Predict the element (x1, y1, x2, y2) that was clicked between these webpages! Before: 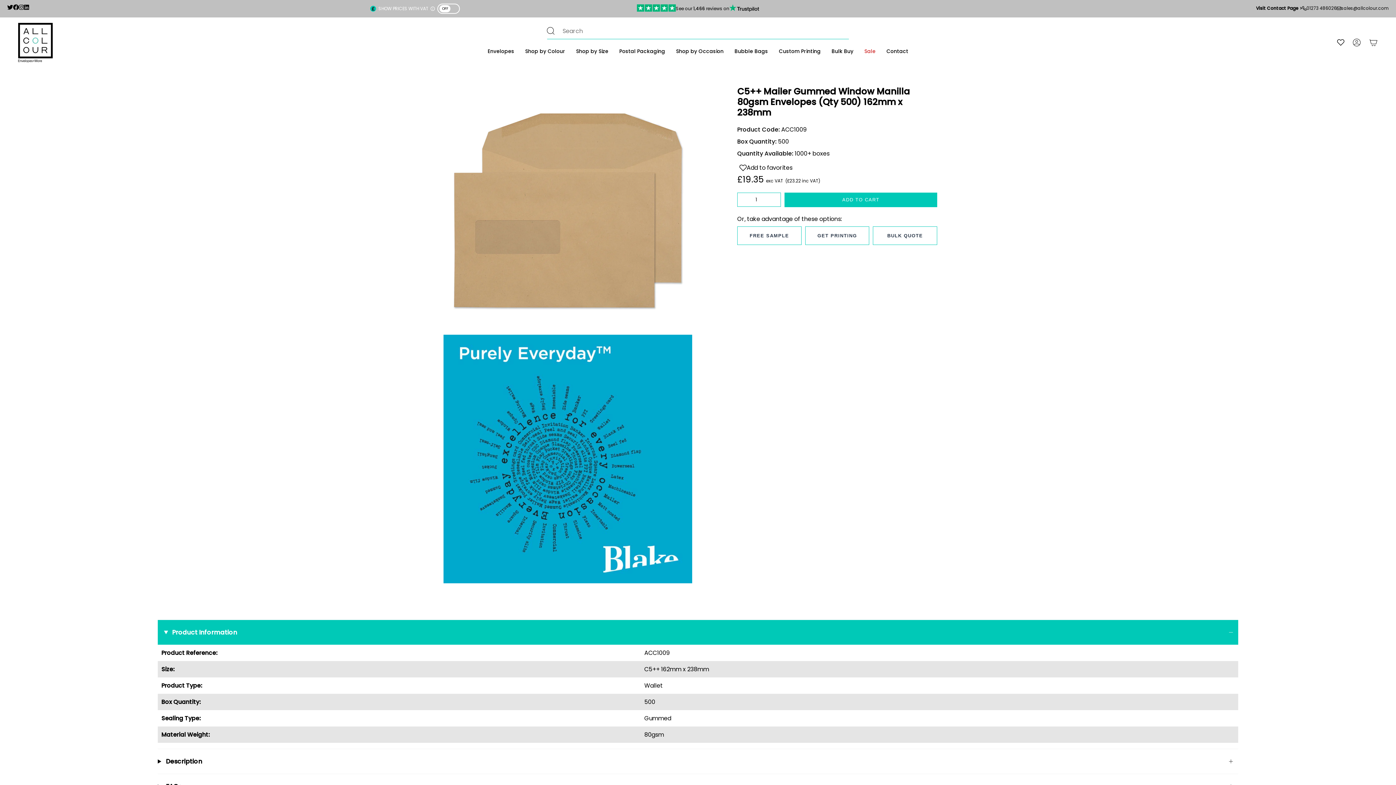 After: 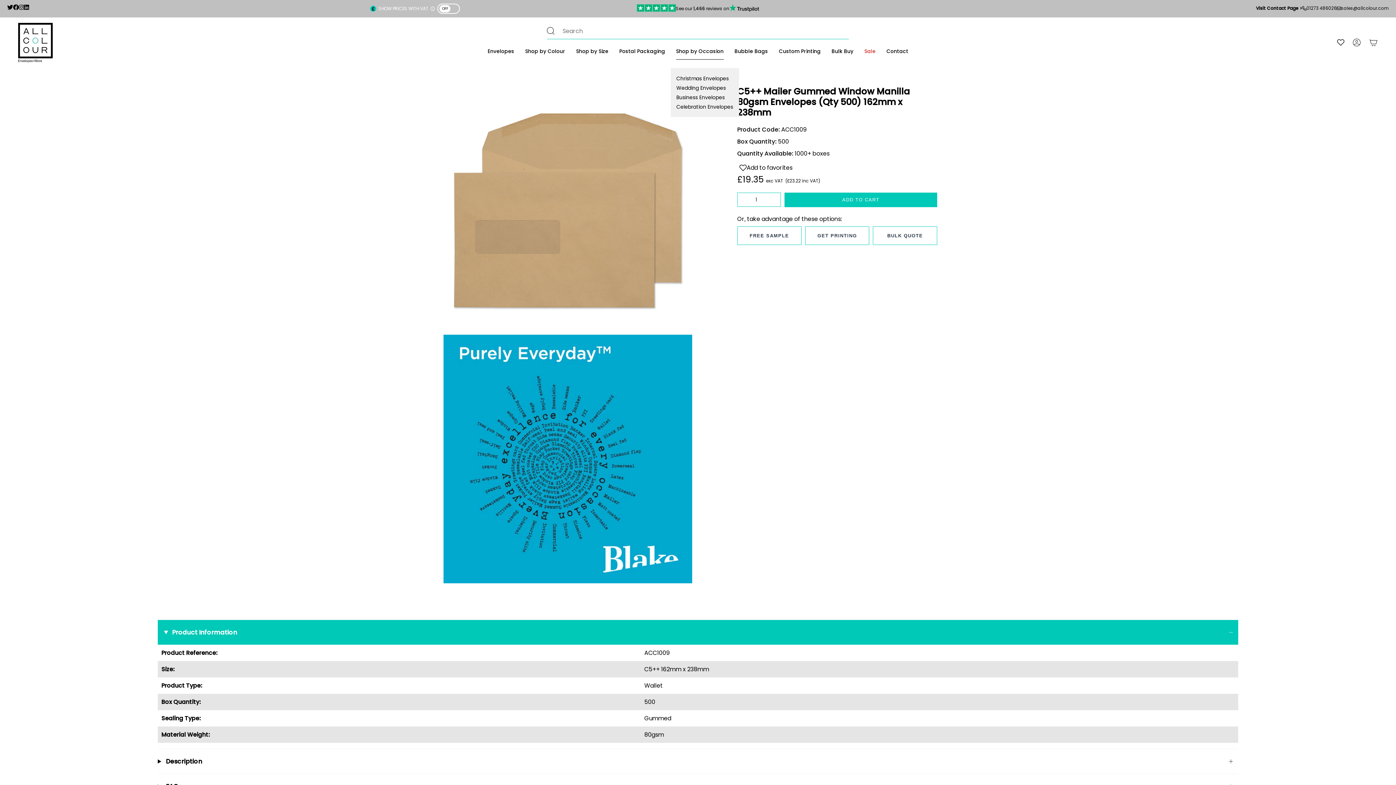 Action: bbox: (670, 42, 729, 59) label: Shop by Occasion